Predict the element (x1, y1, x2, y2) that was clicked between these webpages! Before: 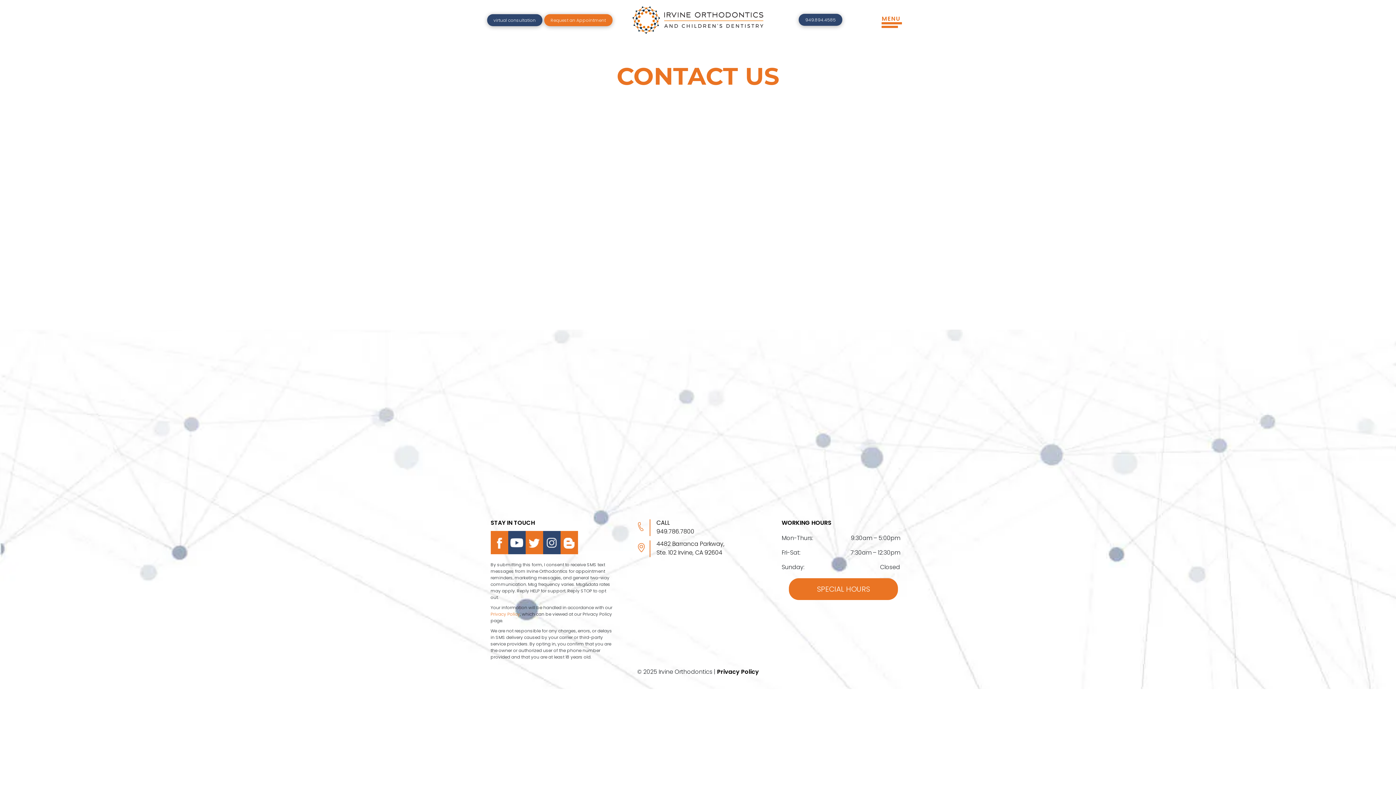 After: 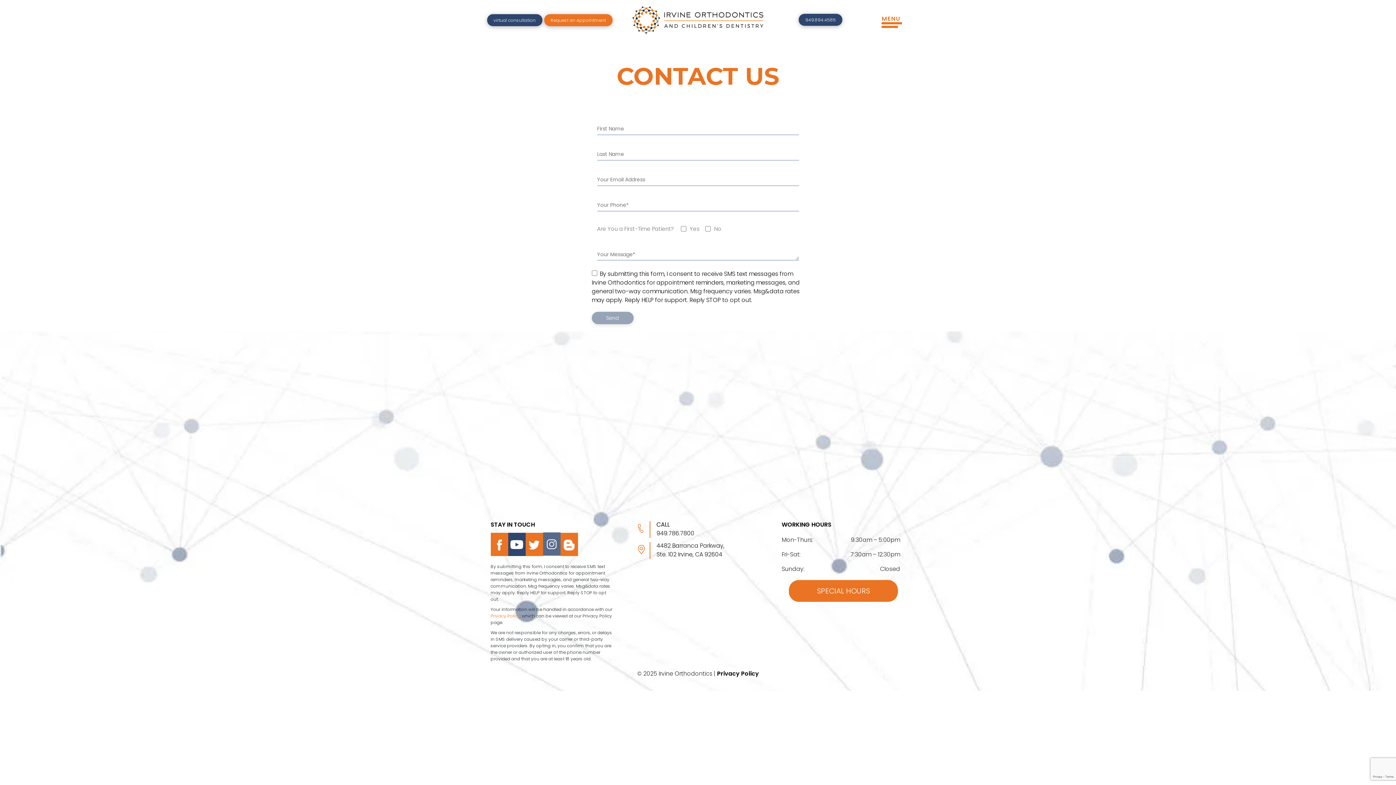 Action: bbox: (543, 534, 560, 551)